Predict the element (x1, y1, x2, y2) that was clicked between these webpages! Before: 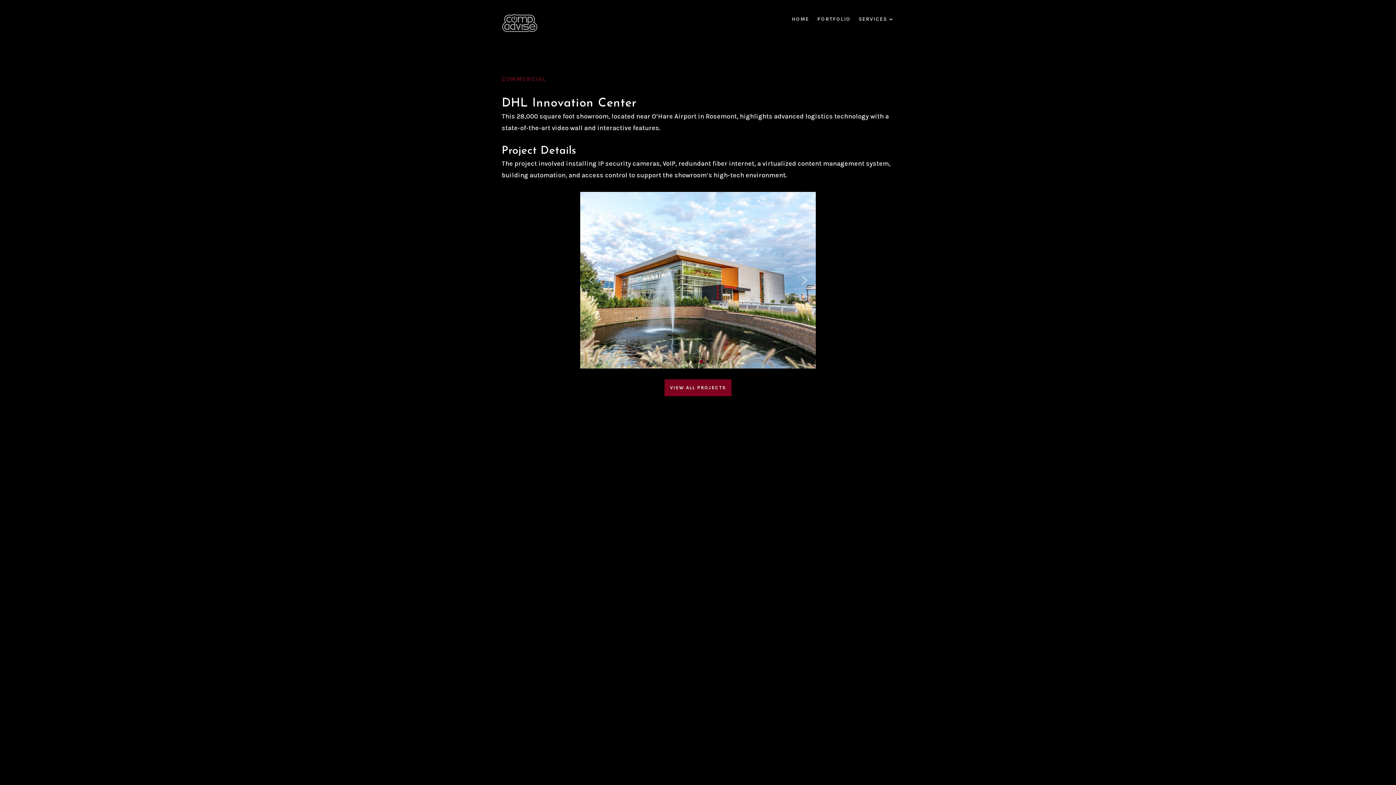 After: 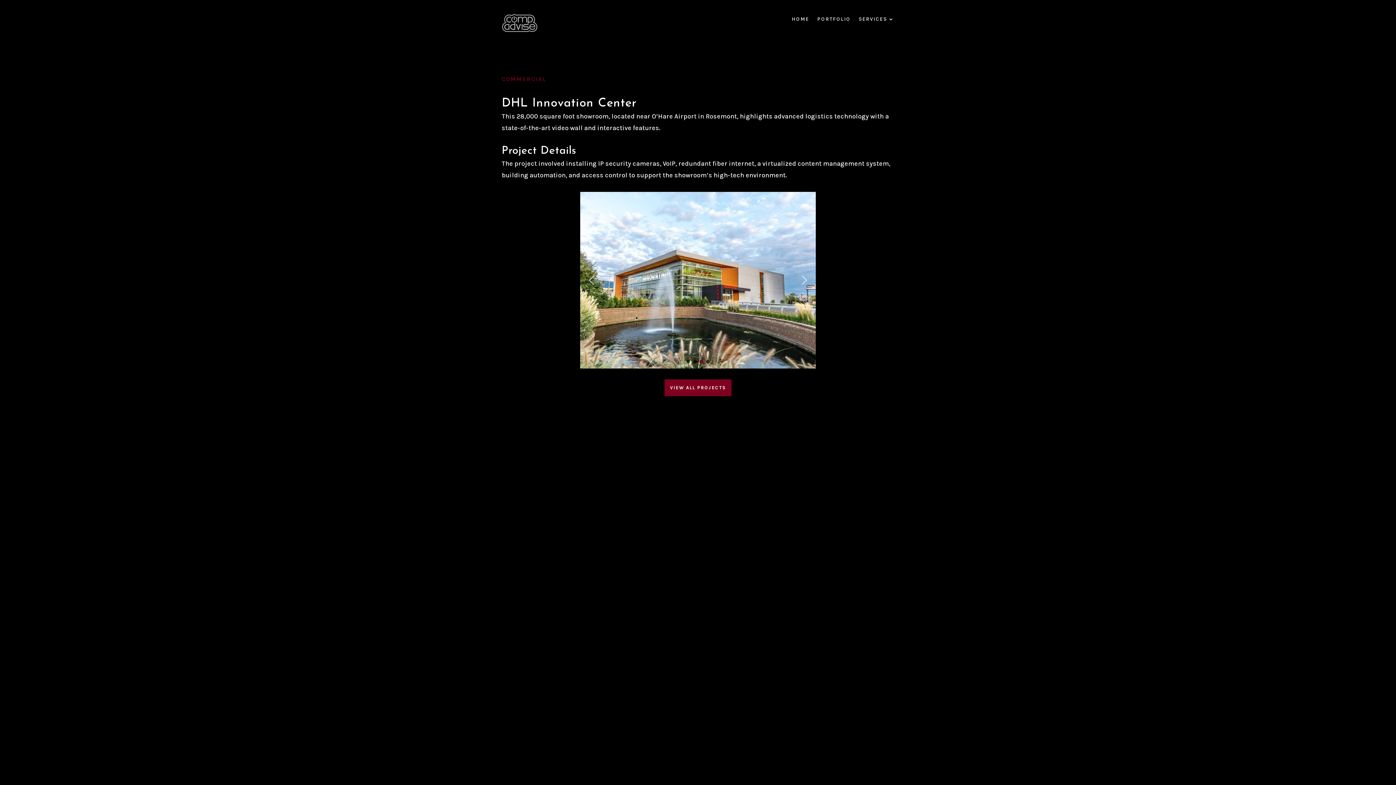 Action: bbox: (699, 359, 703, 363)